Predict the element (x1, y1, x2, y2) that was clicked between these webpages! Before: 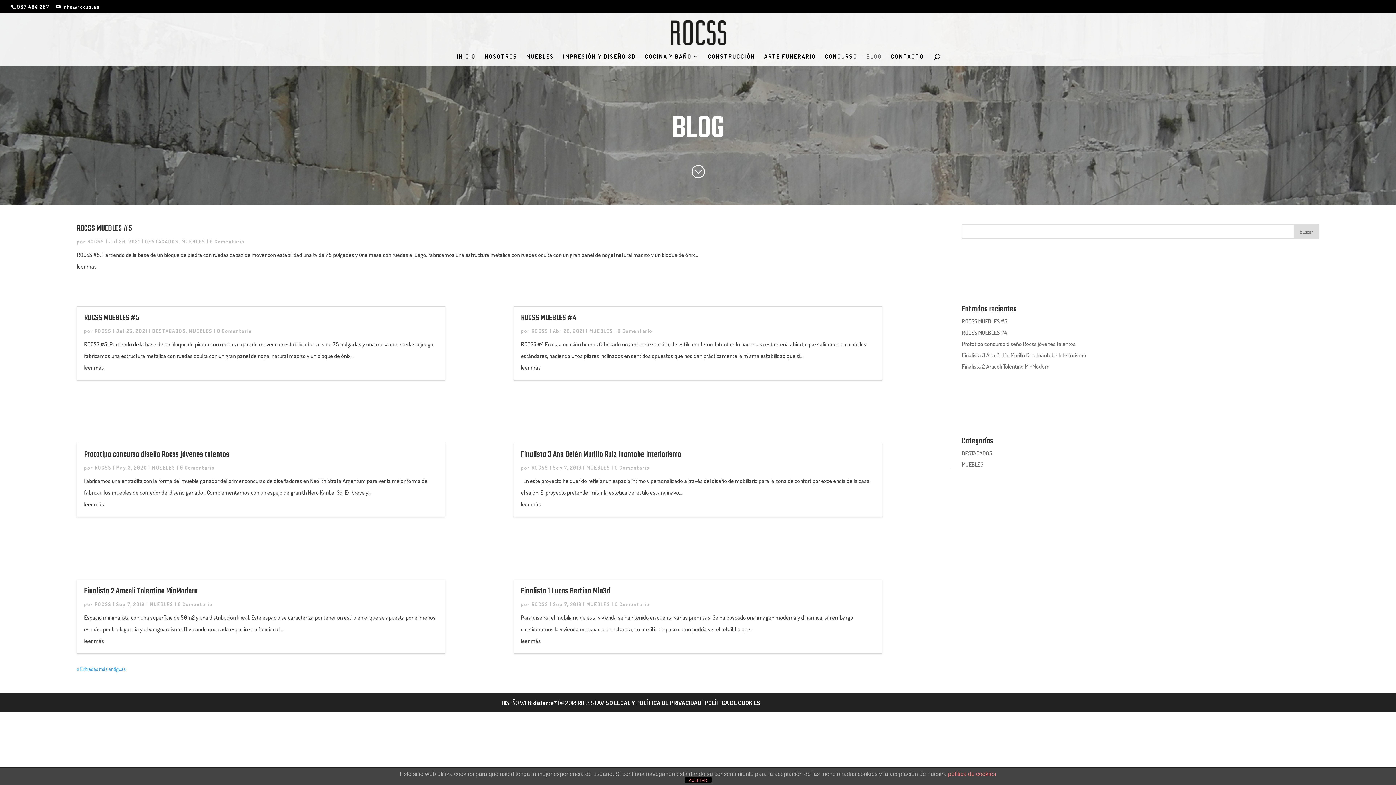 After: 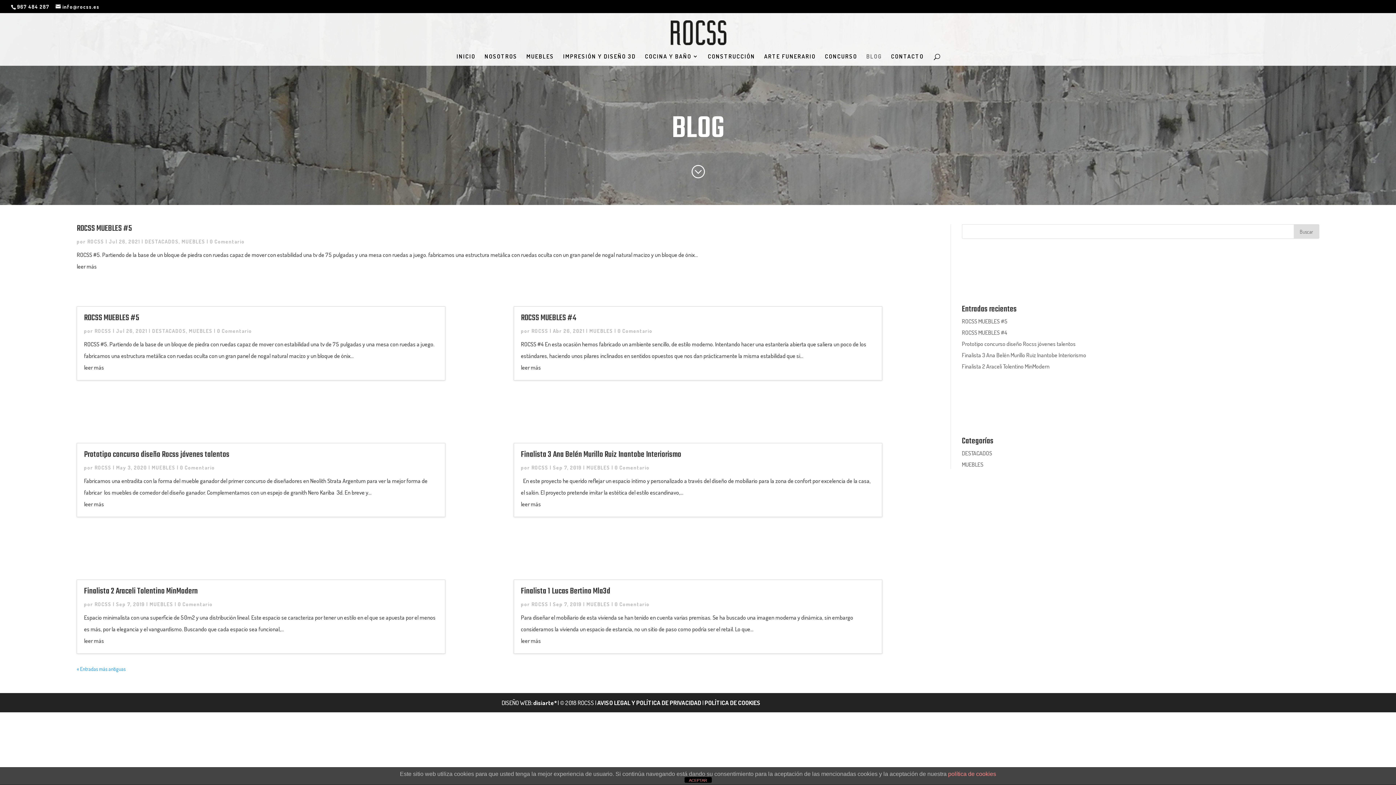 Action: bbox: (866, 53, 882, 65) label: BLOG